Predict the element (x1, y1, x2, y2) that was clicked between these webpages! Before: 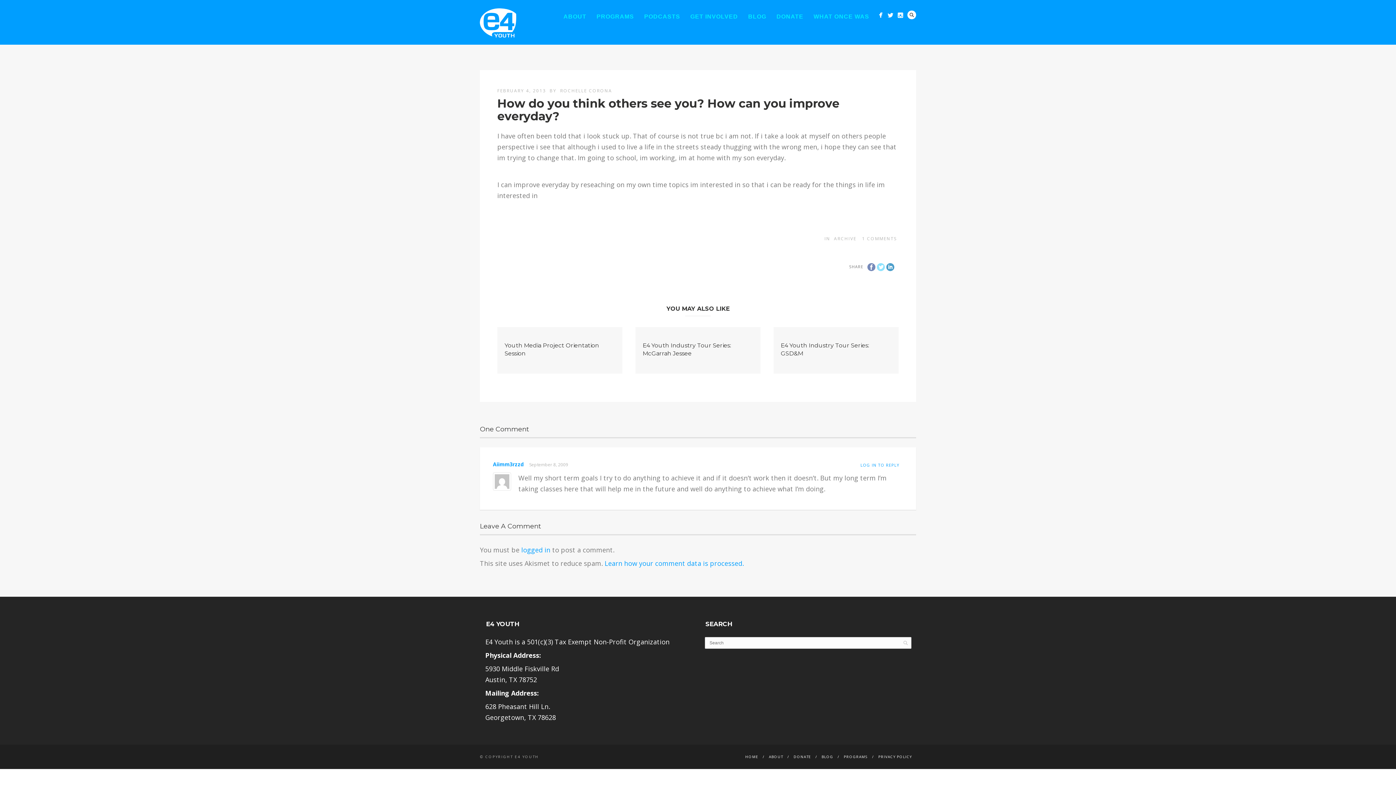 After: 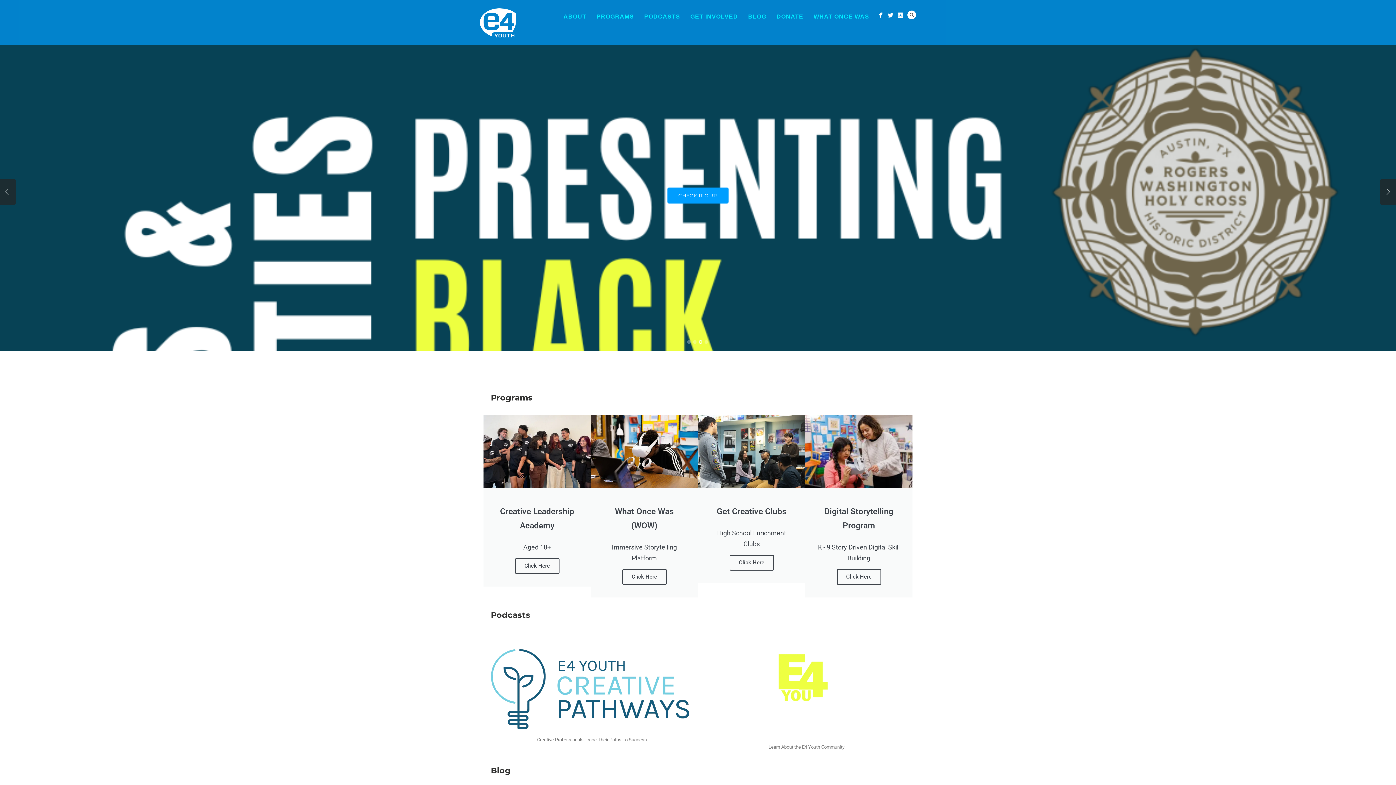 Action: label: HOME bbox: (745, 754, 758, 759)